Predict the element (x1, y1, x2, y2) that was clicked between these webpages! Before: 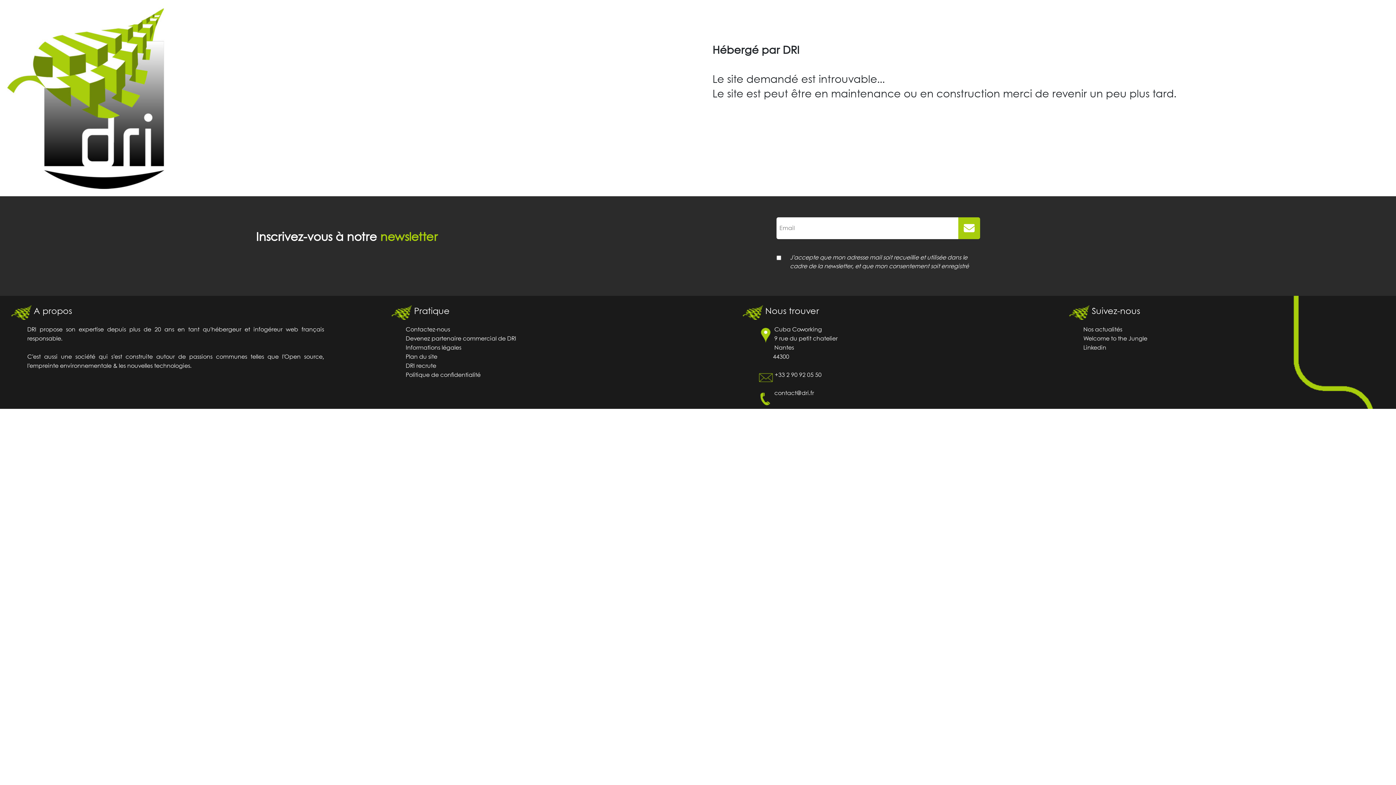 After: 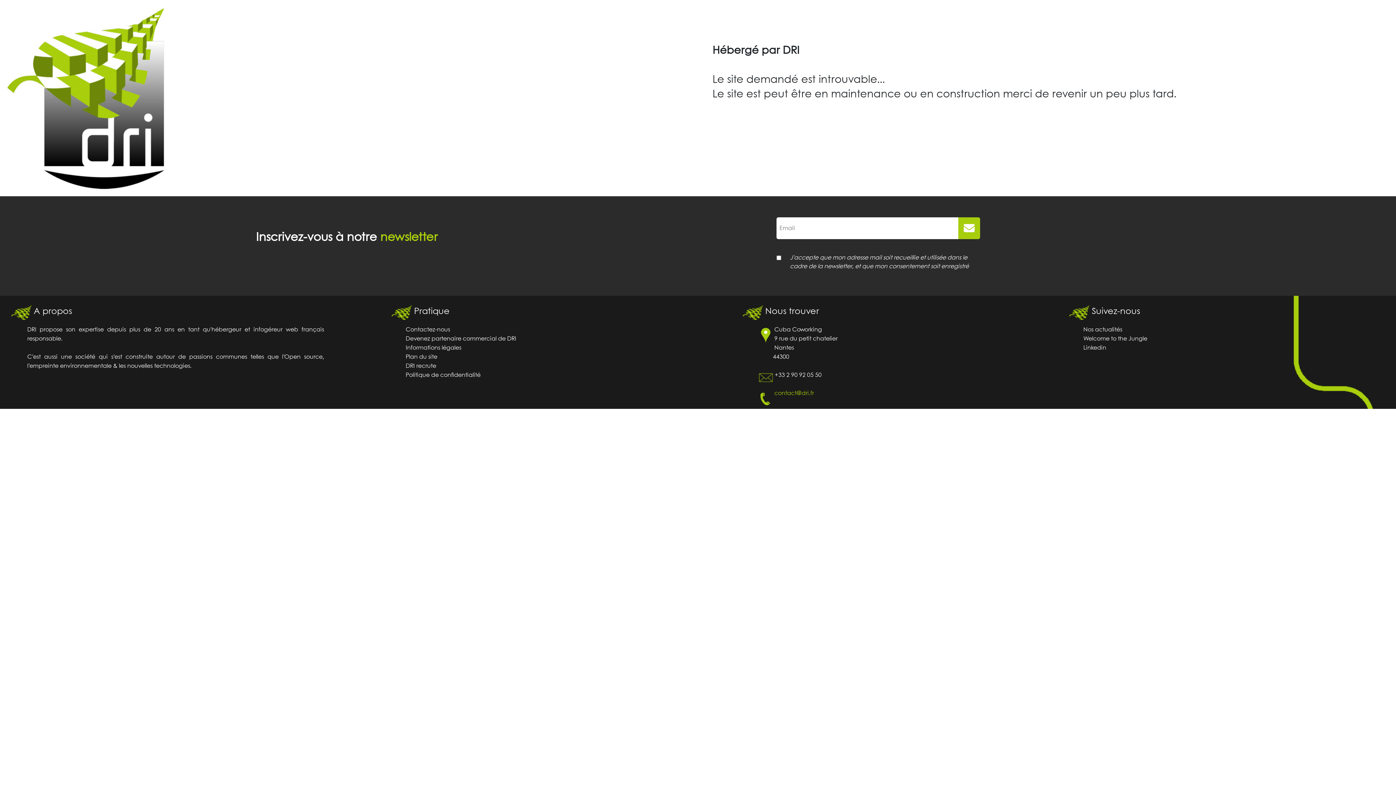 Action: label: contact@dri.fr bbox: (774, 390, 814, 396)